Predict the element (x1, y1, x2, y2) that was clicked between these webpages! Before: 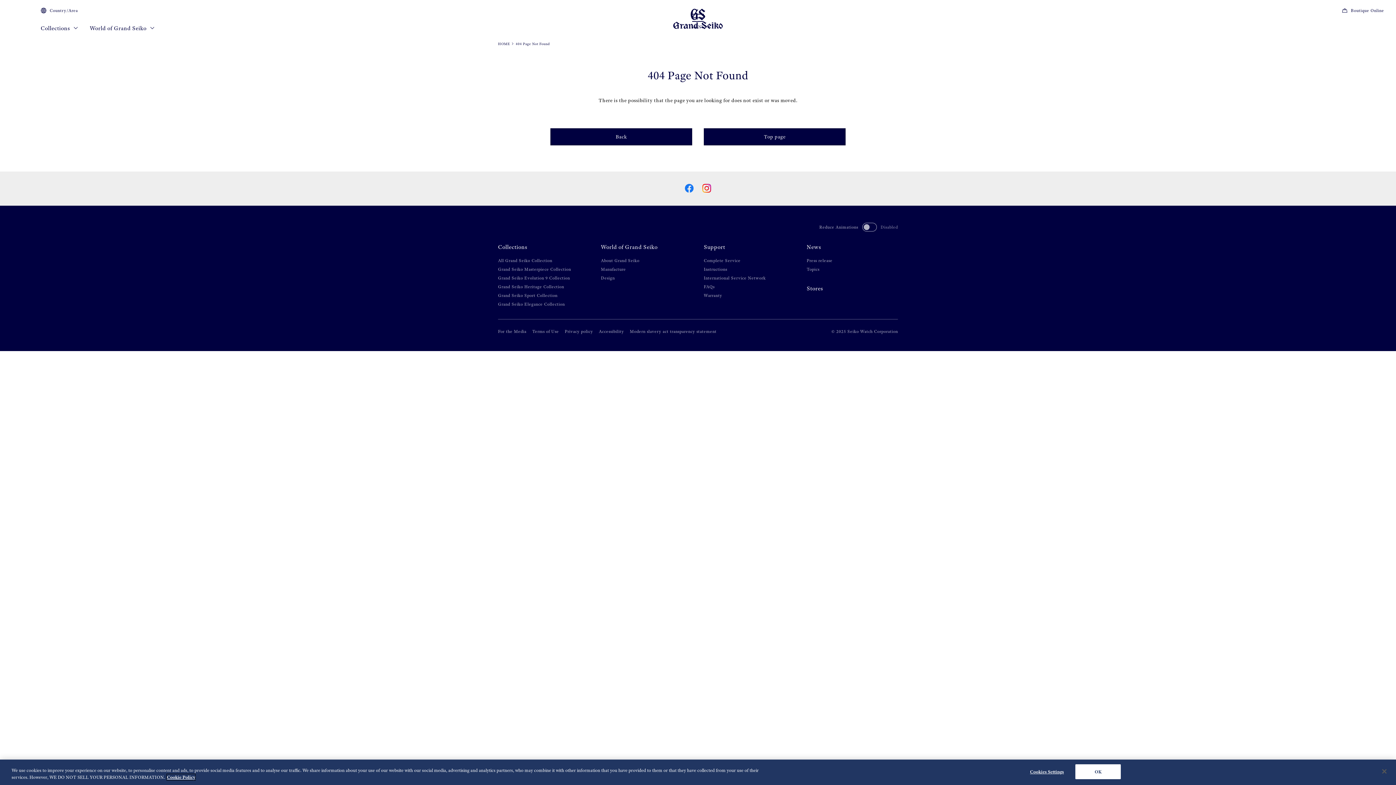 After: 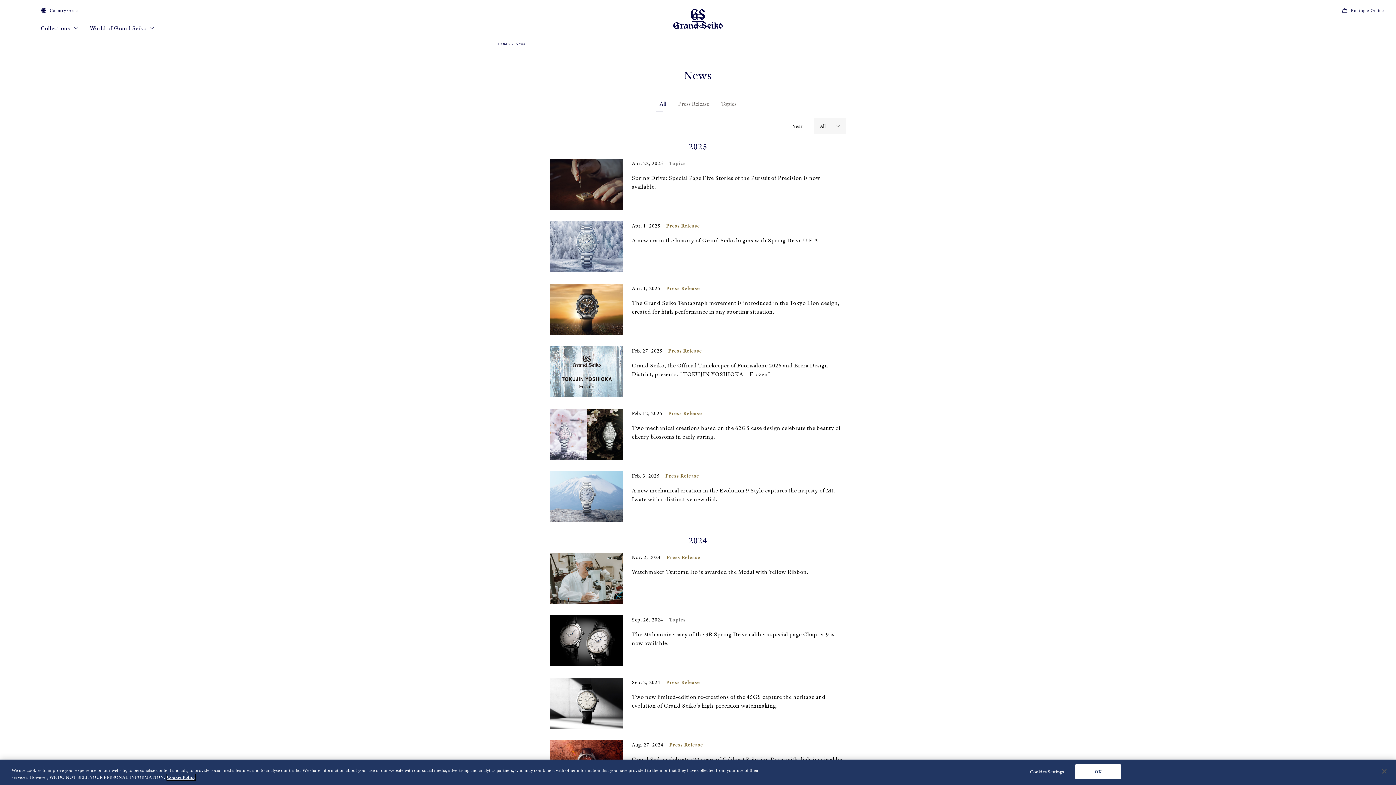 Action: label: News bbox: (806, 243, 821, 250)